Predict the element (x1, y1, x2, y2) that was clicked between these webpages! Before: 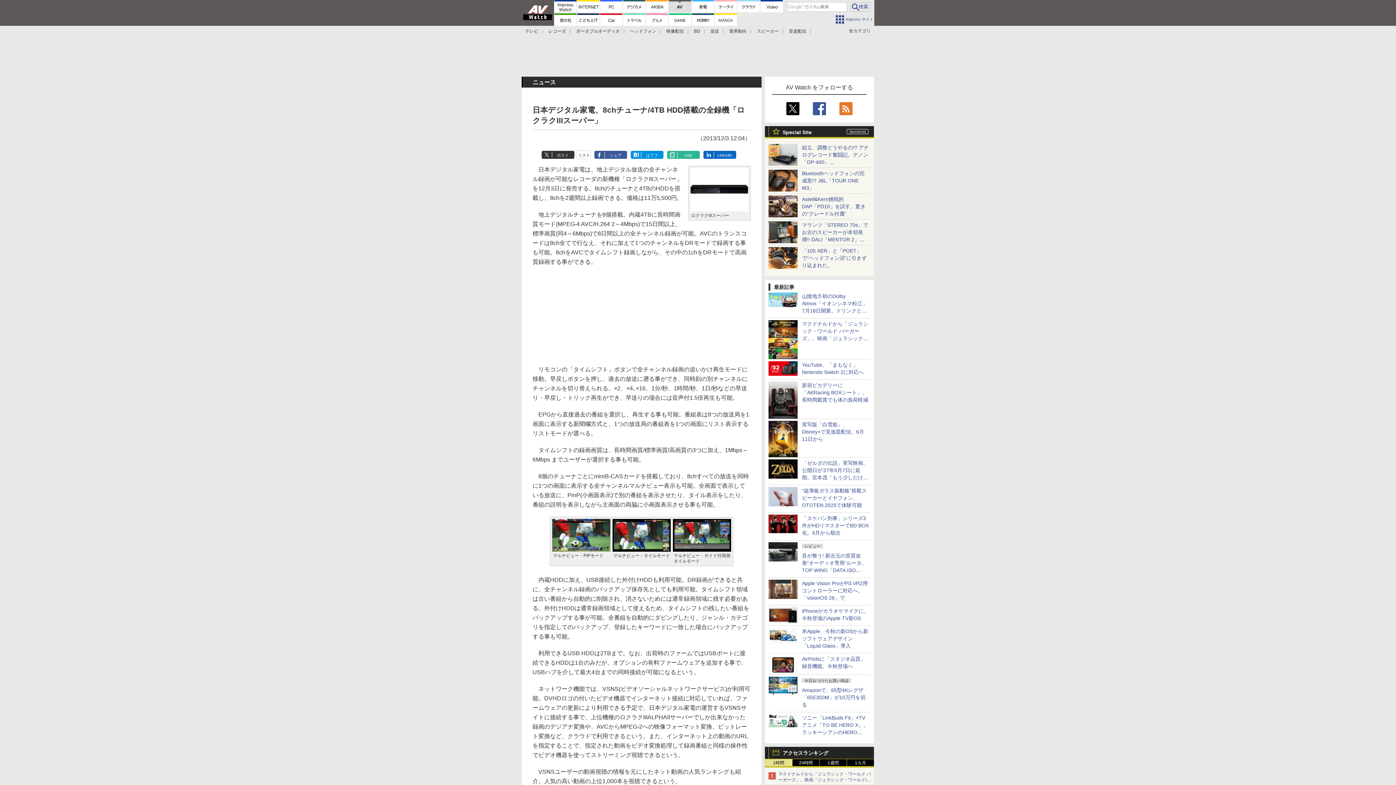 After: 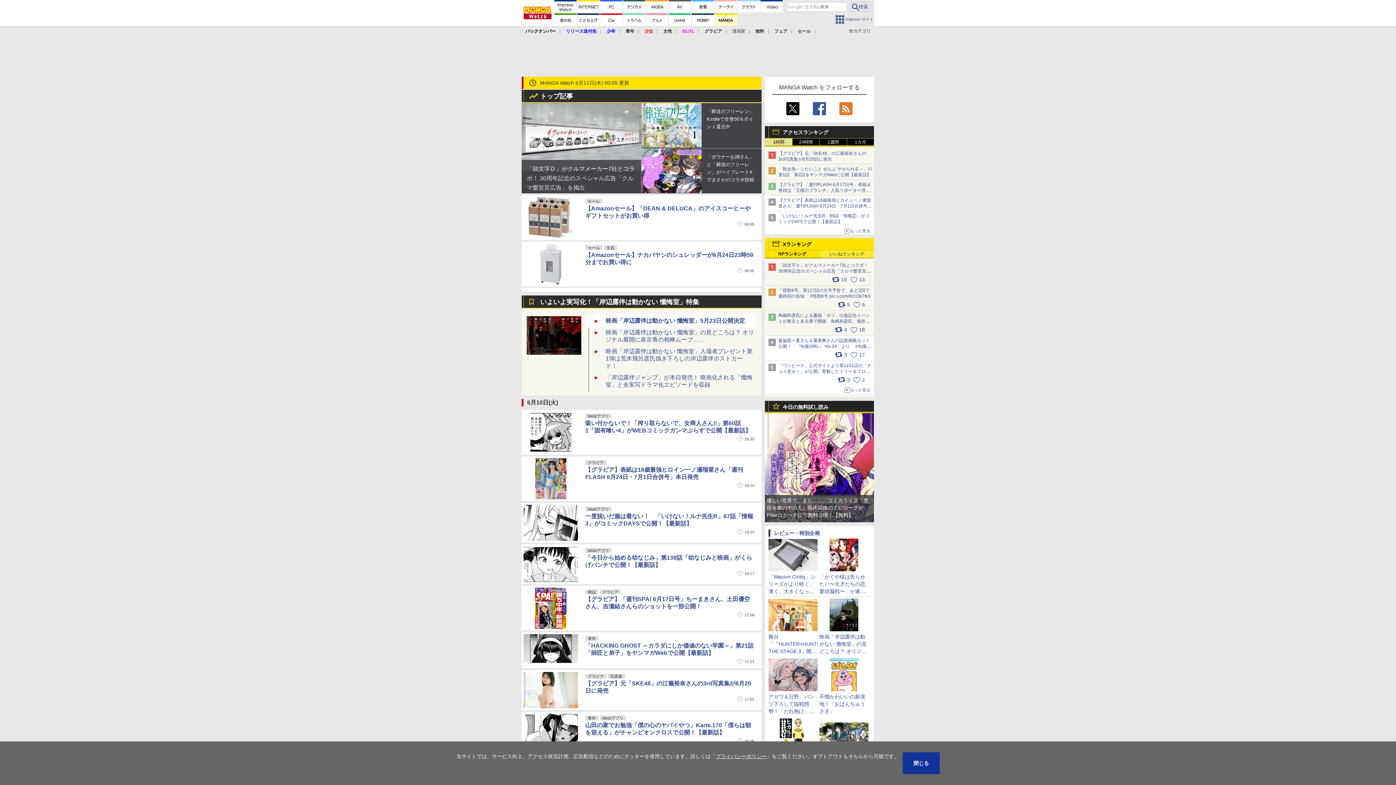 Action: bbox: (714, 13, 737, 25)